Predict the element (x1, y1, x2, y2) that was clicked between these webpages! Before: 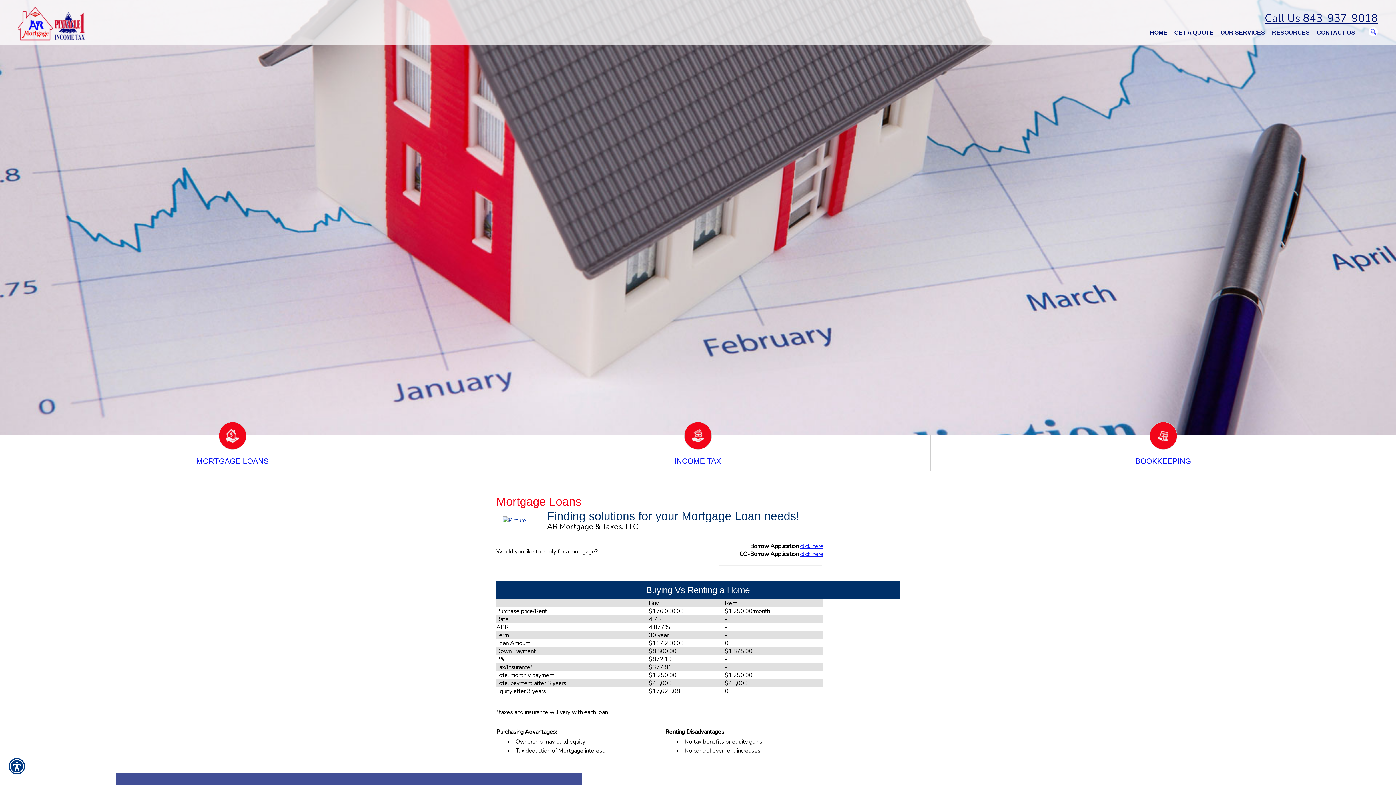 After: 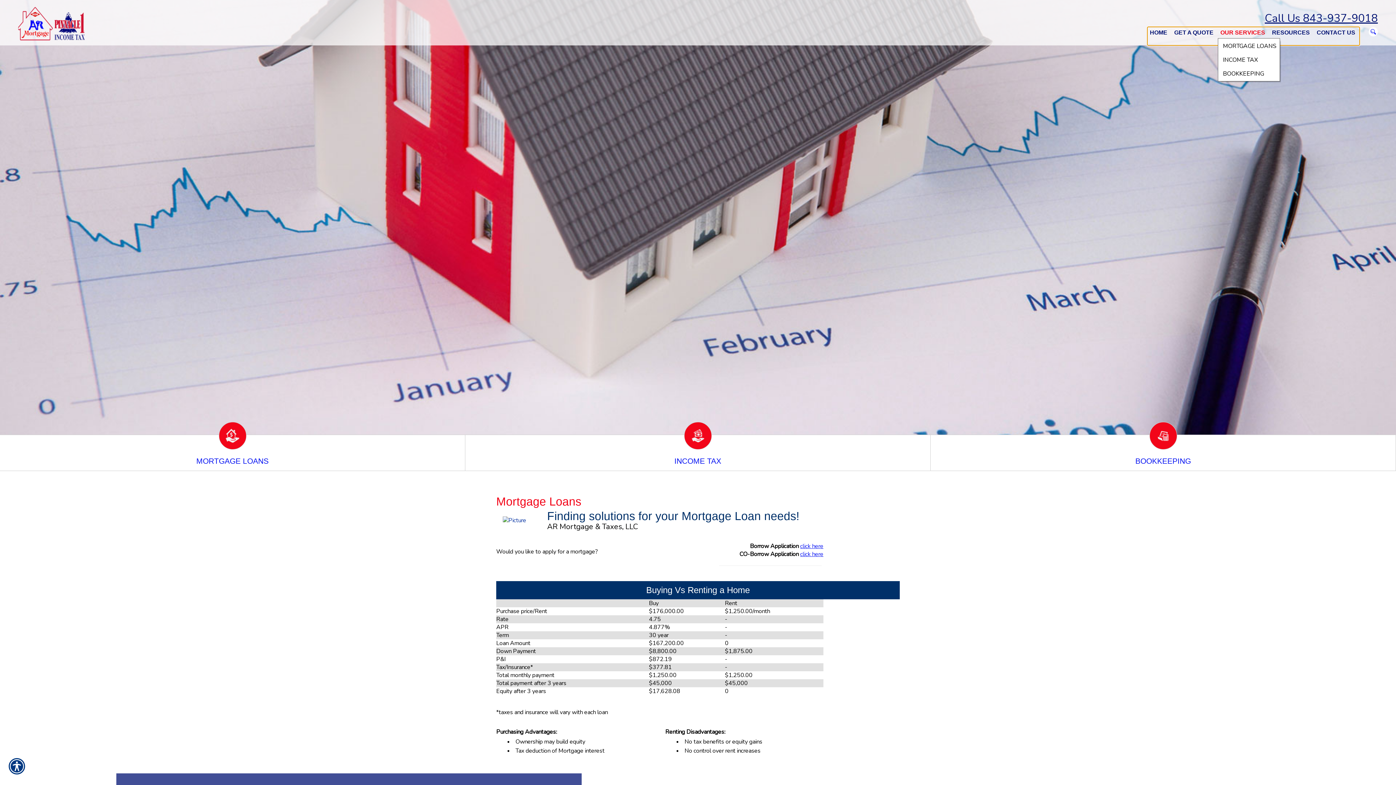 Action: label: OUR SERVICES bbox: (1218, 26, 1268, 38)